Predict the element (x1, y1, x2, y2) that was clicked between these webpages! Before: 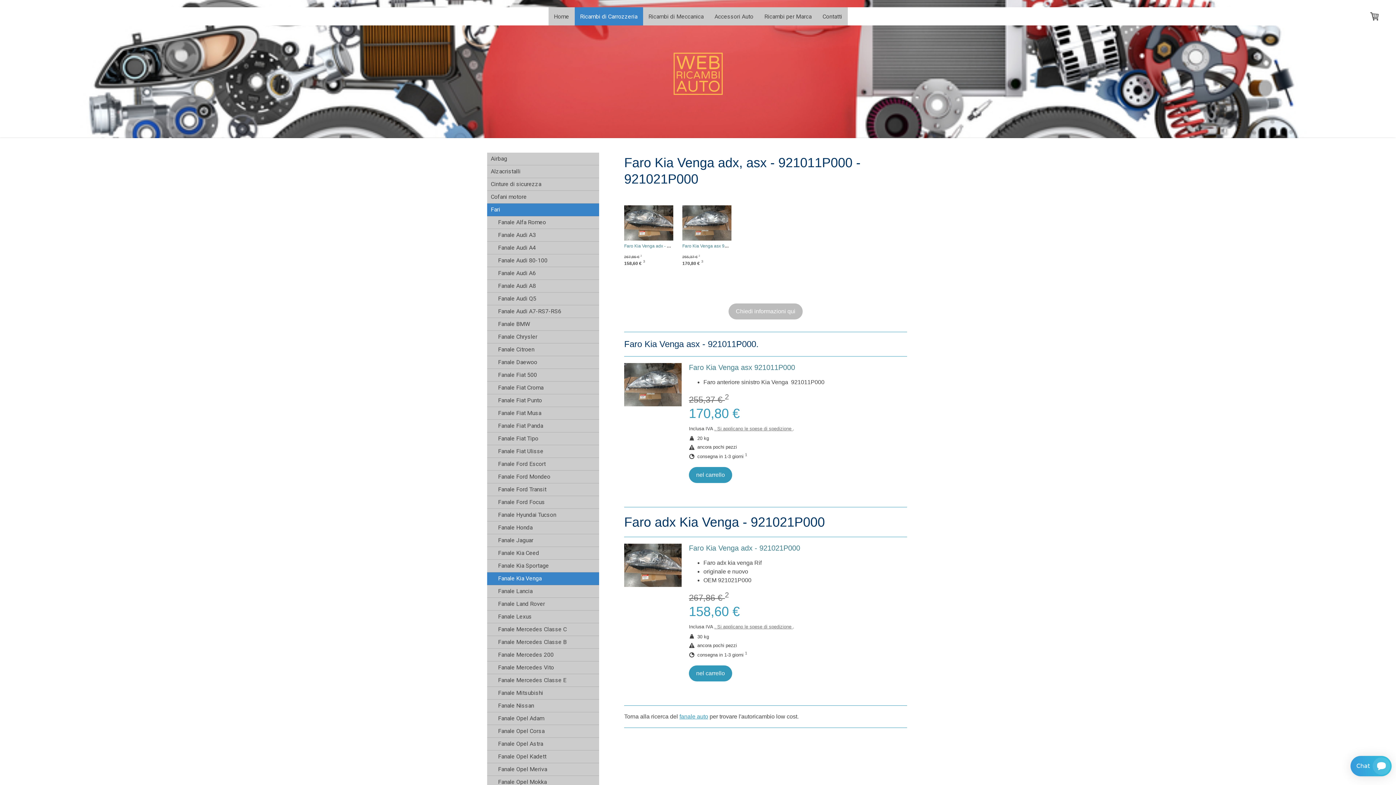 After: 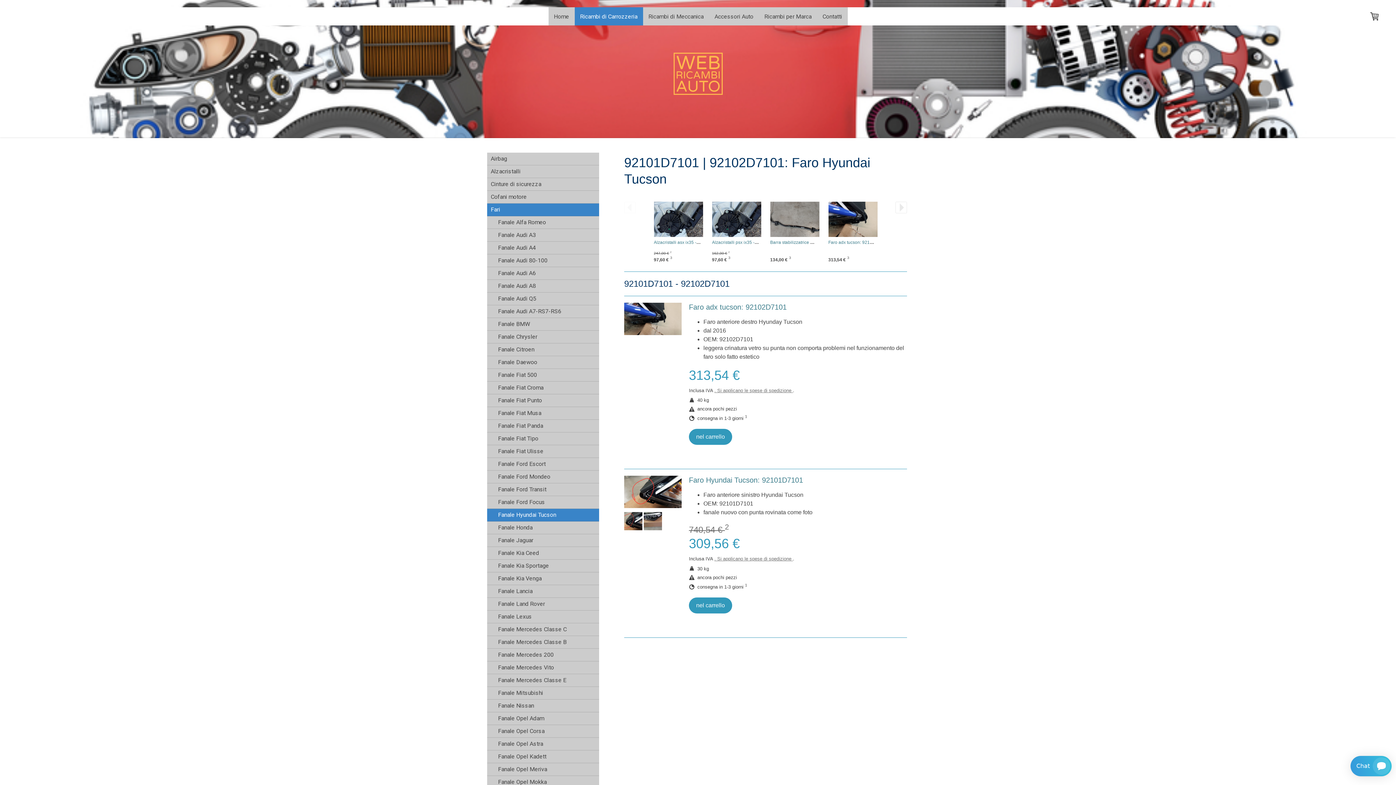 Action: bbox: (487, 509, 599, 521) label: Fanale Hyundai Tucson